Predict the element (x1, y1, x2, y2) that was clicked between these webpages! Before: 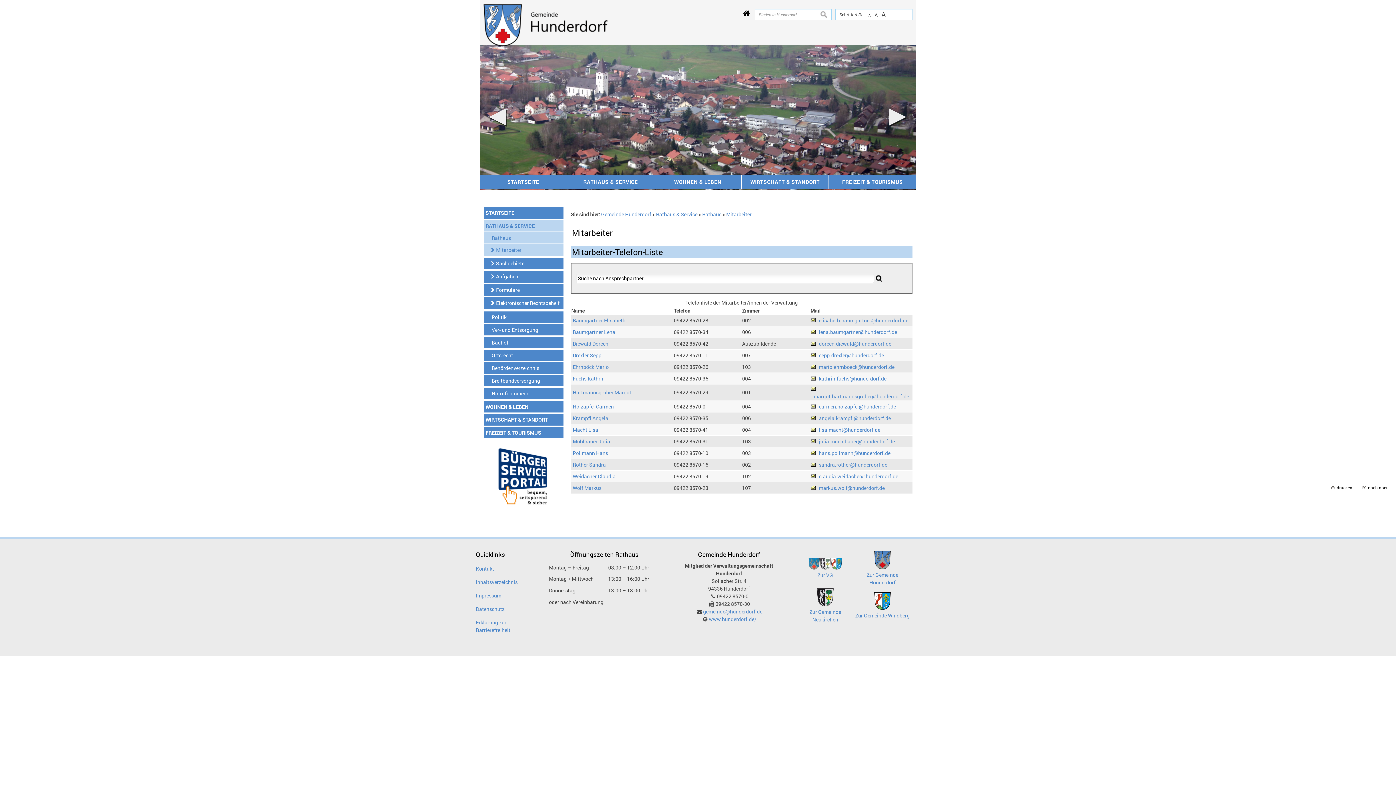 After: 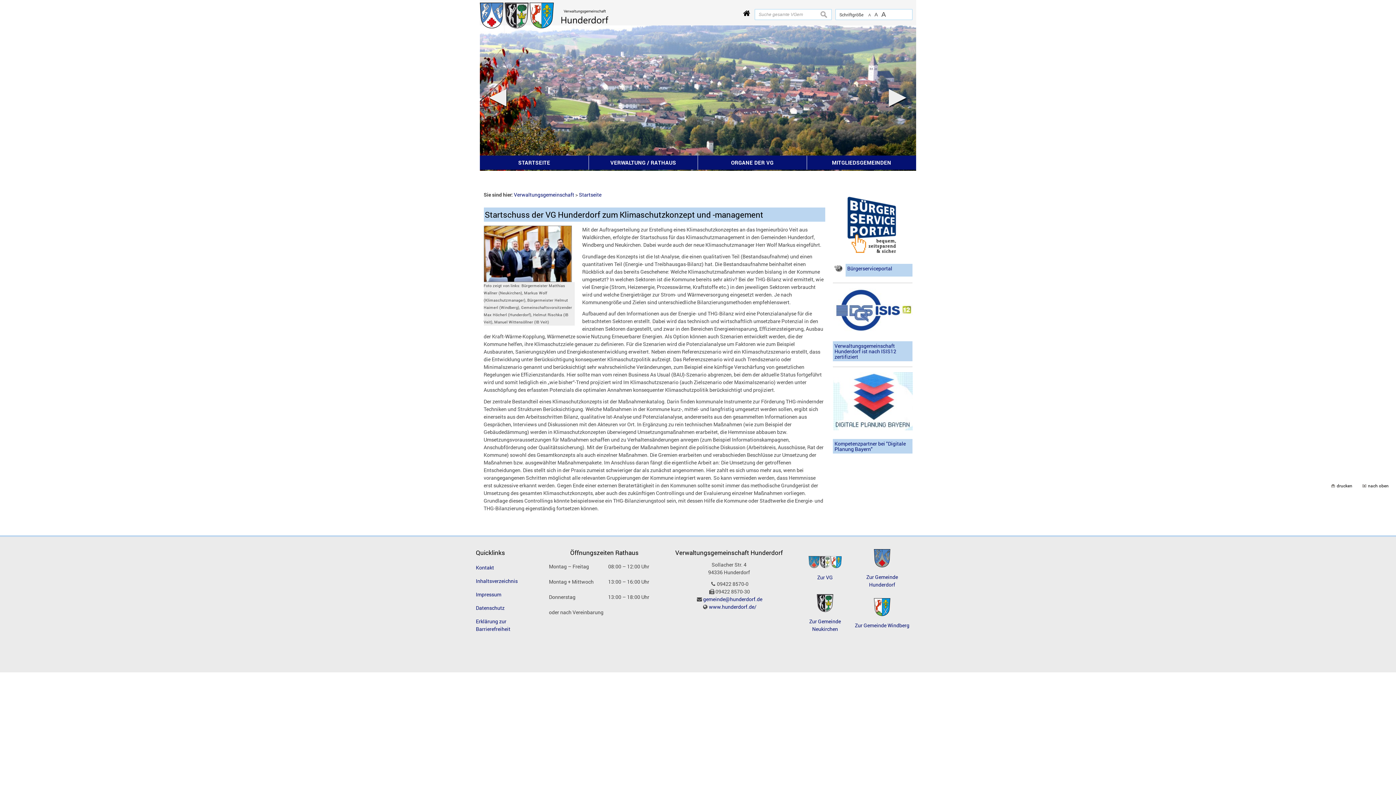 Action: label: Zur VG bbox: (817, 572, 833, 579)